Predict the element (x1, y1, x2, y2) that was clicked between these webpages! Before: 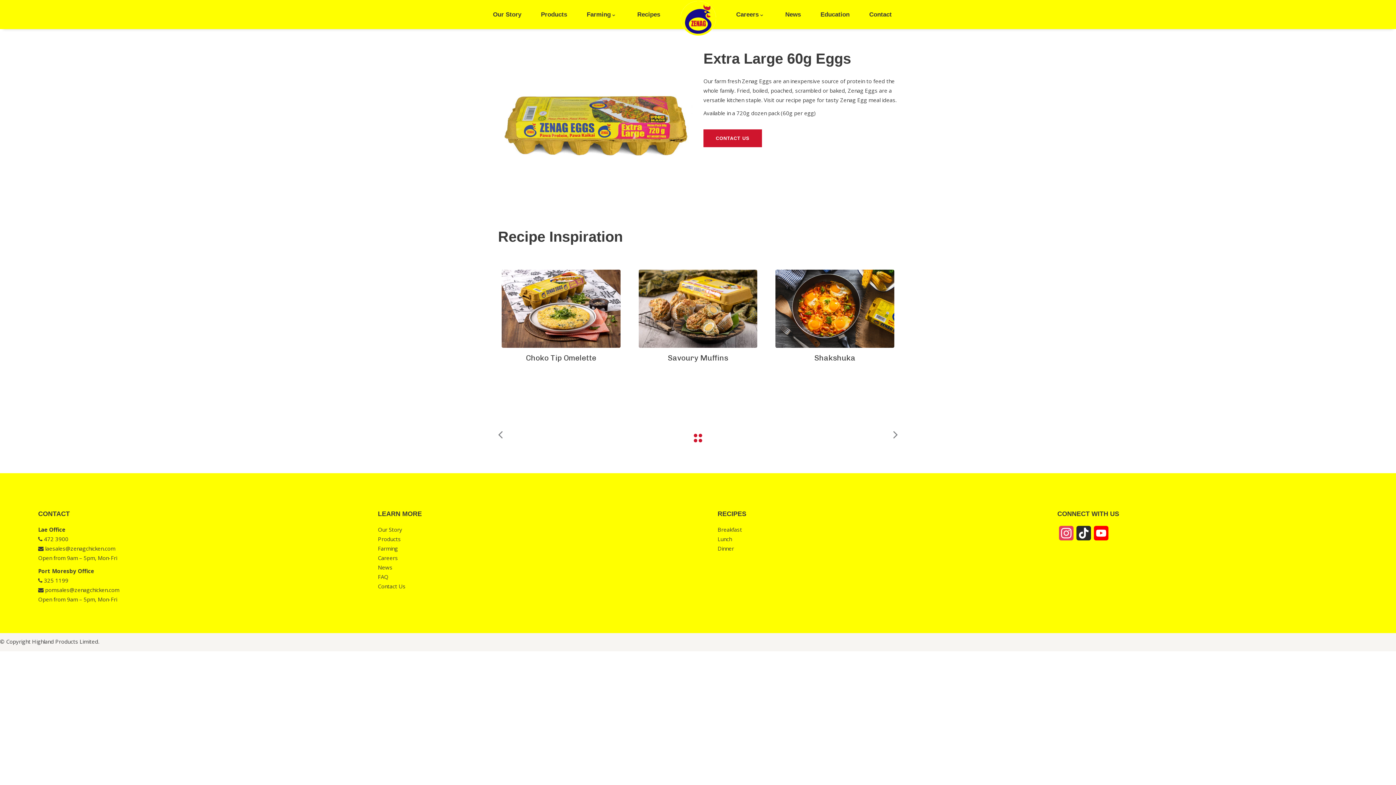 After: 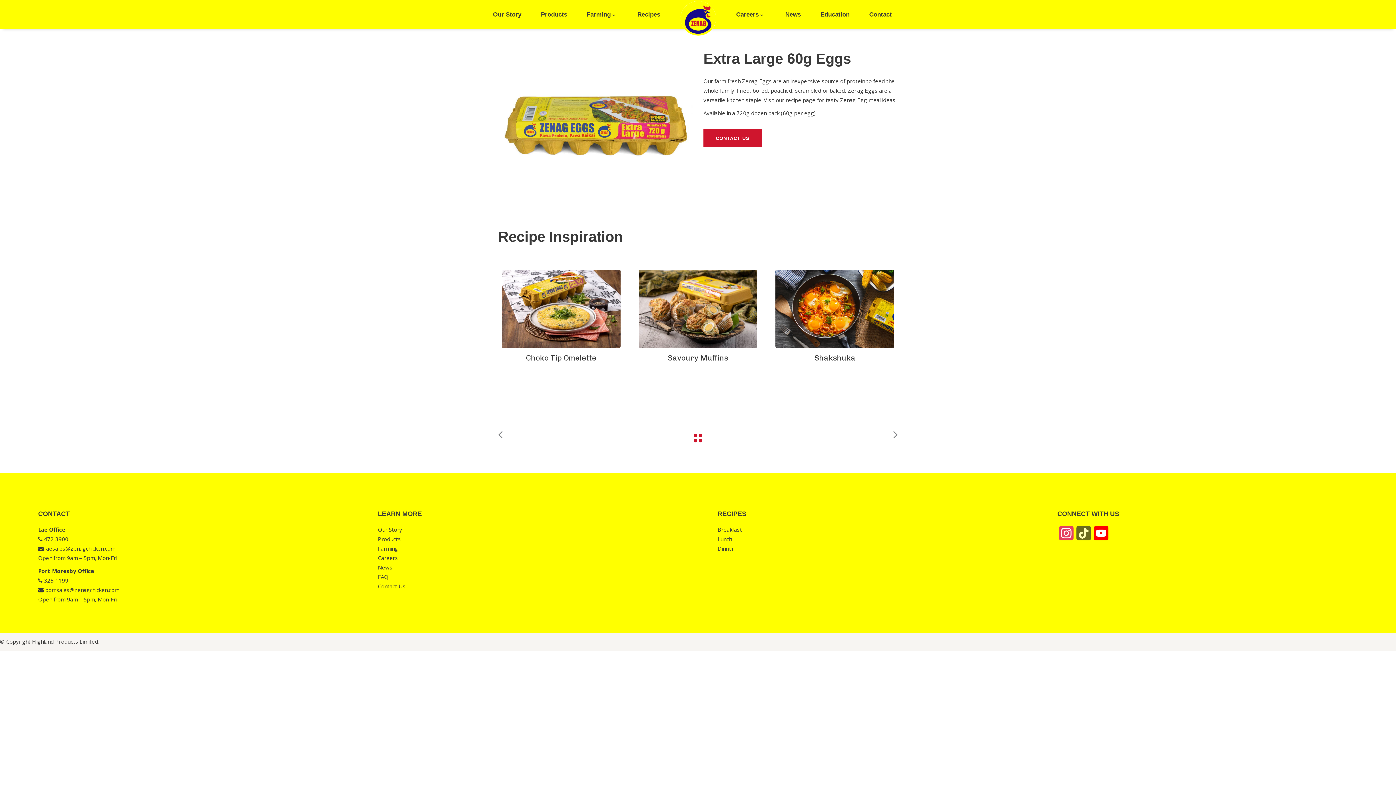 Action: bbox: (1075, 526, 1092, 545) label: TikTok